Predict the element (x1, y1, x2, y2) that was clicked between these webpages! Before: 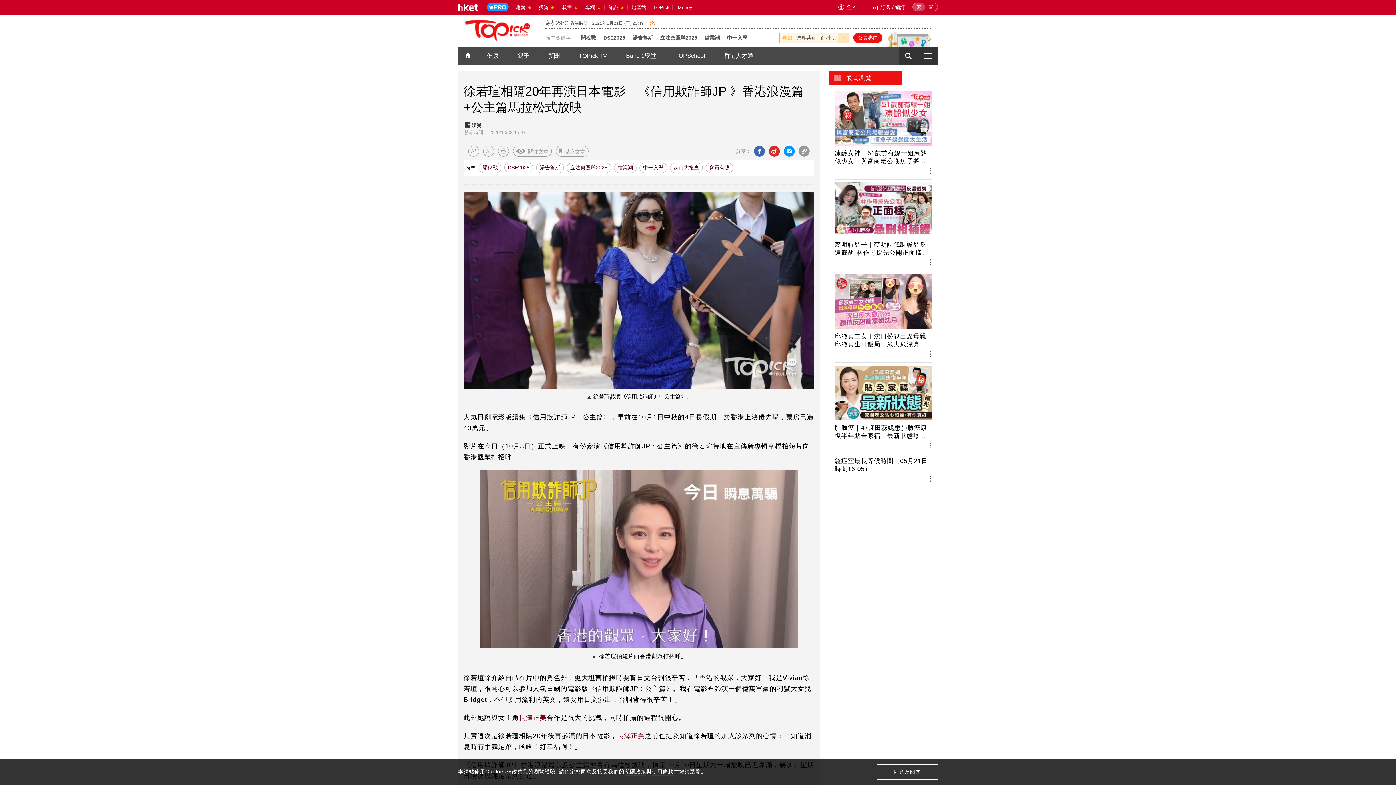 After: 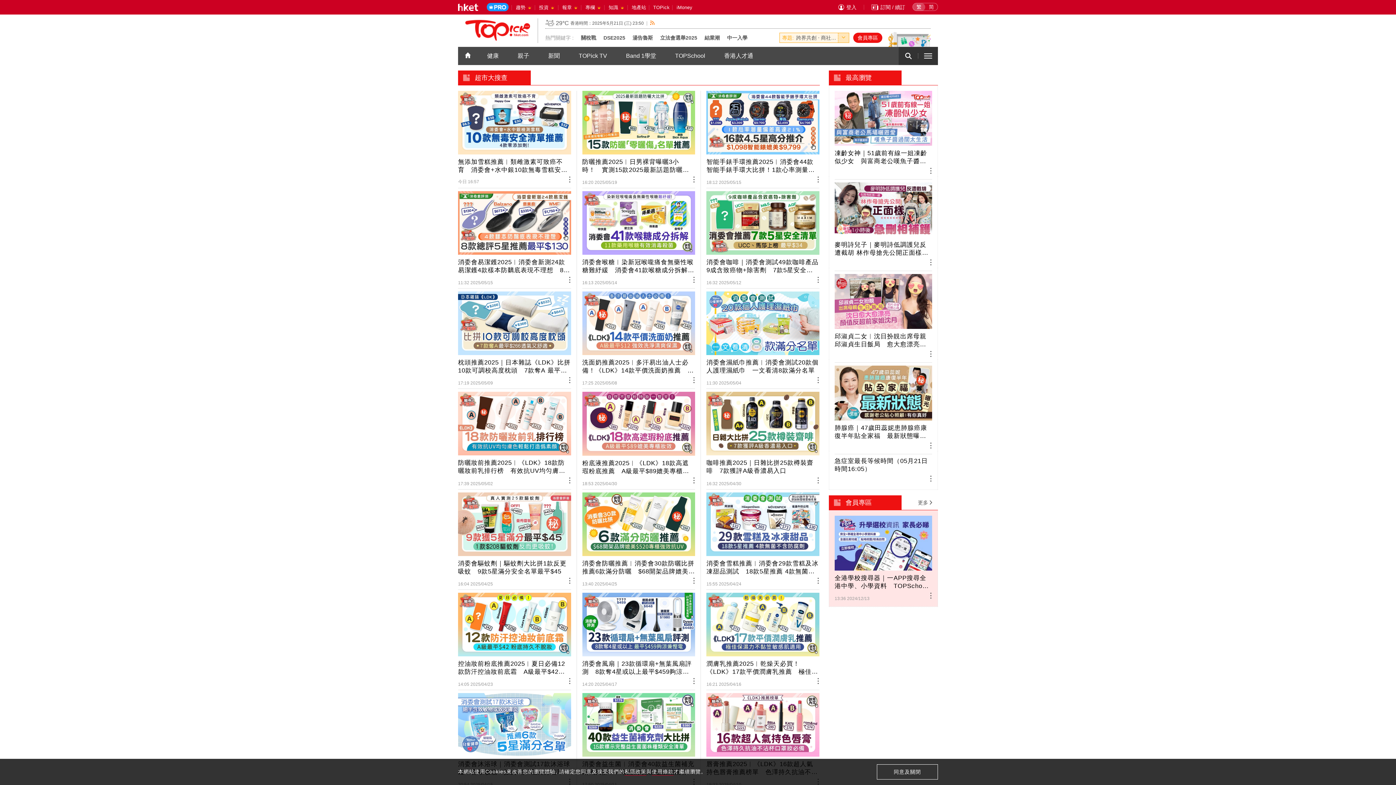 Action: label: 超市大搜查 bbox: (670, 162, 702, 173)